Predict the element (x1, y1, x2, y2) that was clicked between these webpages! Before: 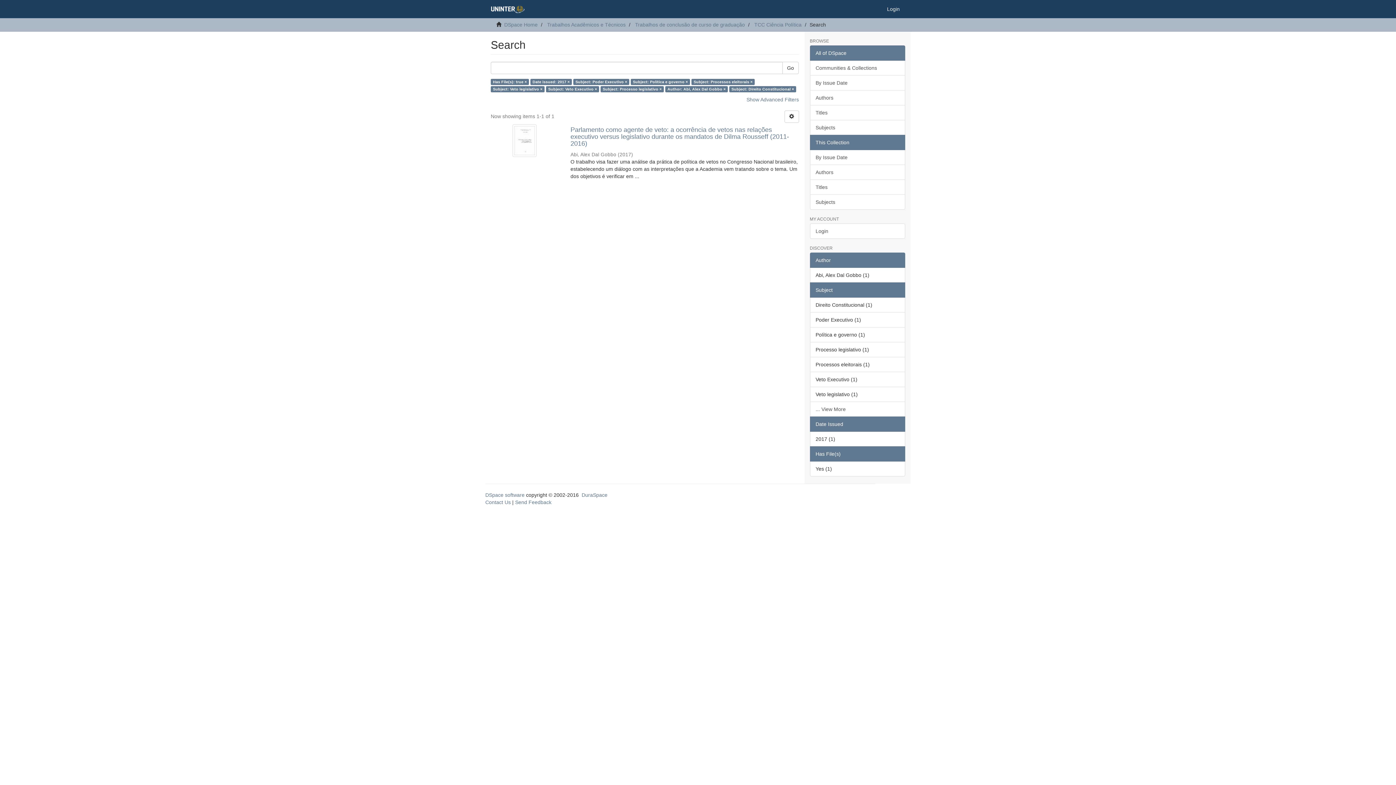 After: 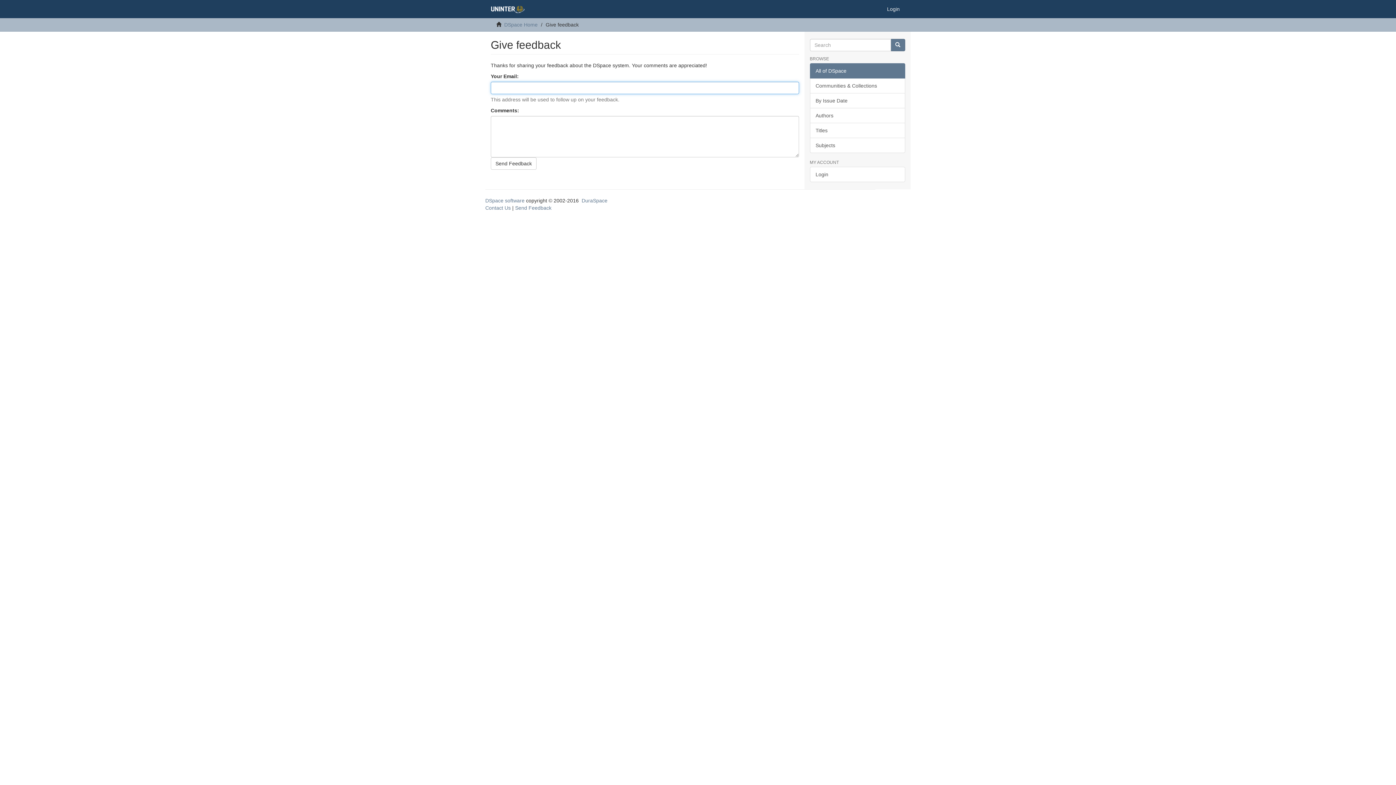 Action: label: Send Feedback bbox: (515, 499, 551, 505)